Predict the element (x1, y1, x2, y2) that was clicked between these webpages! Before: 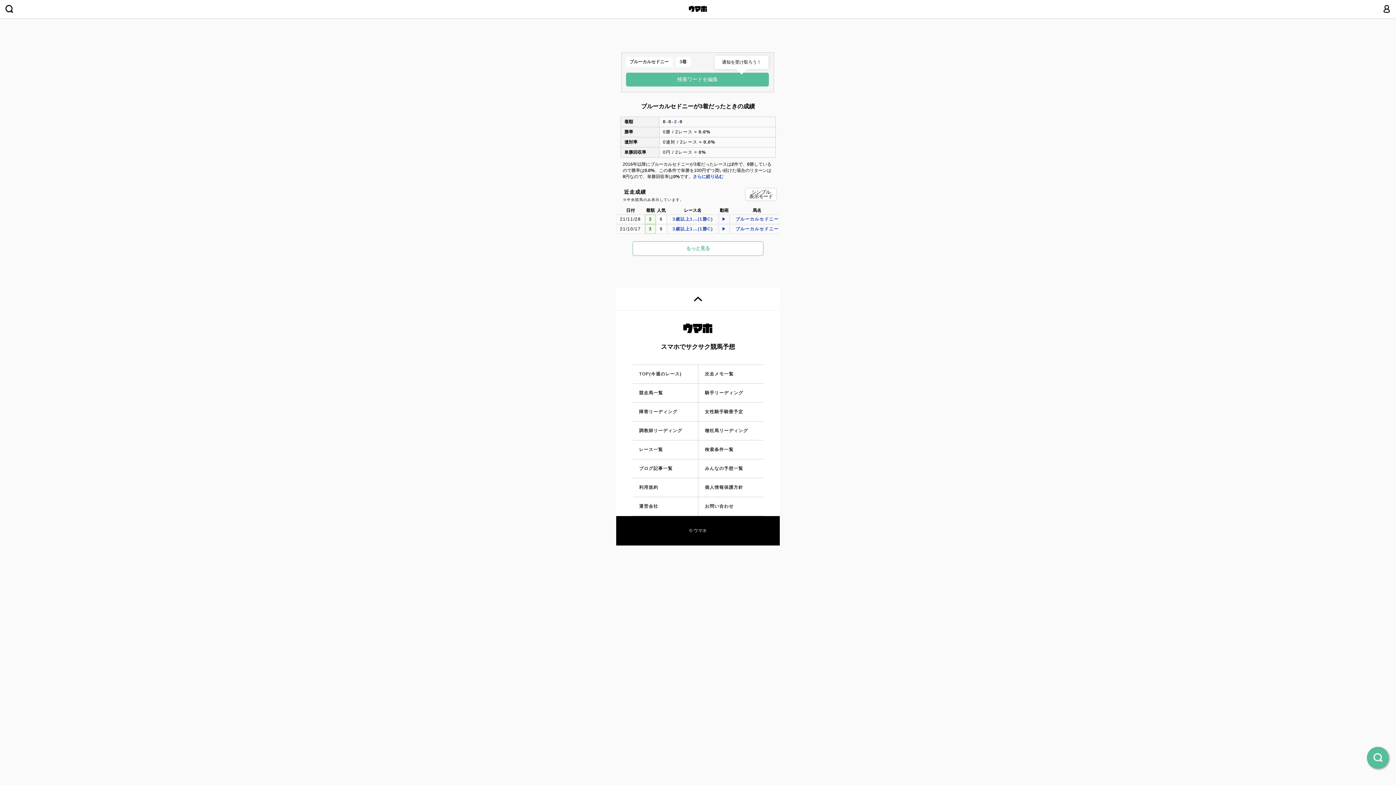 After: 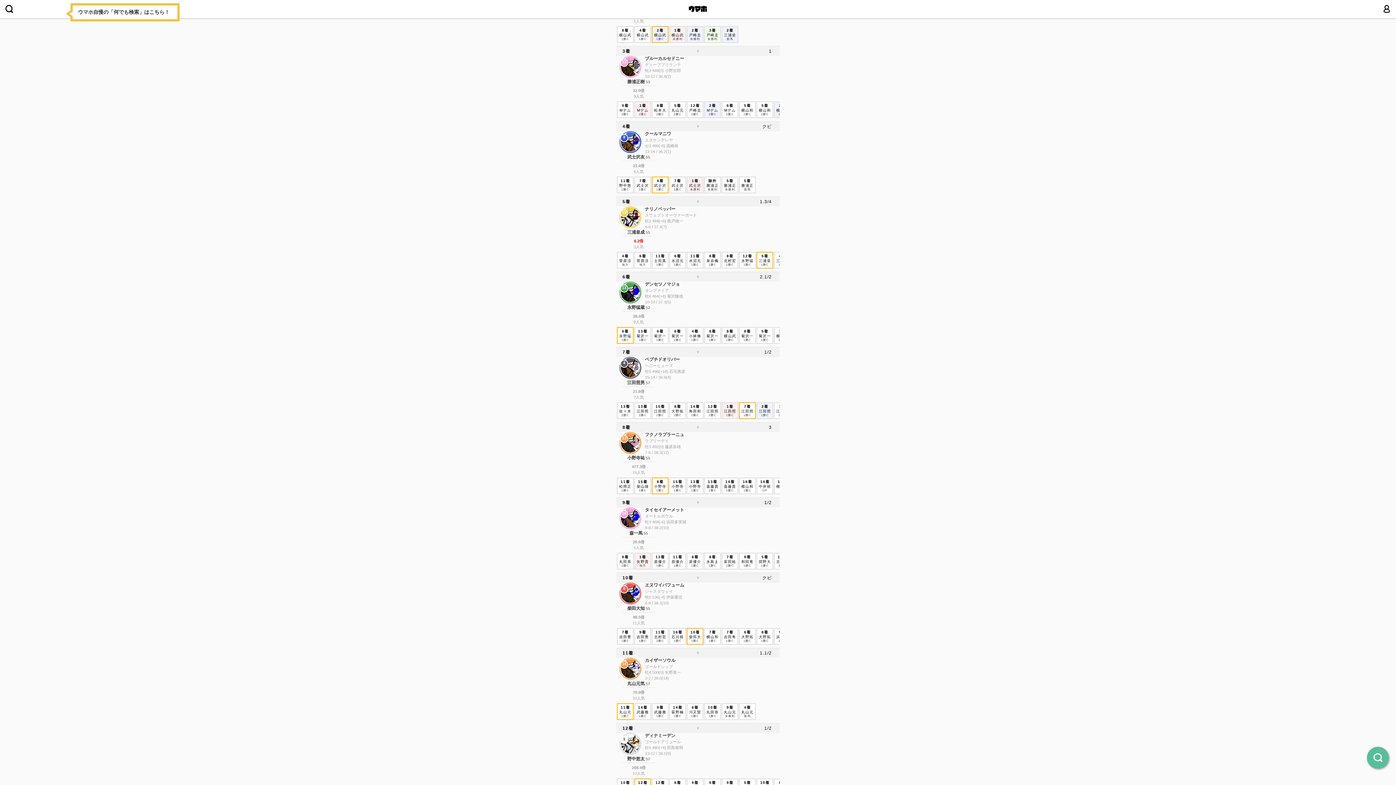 Action: label: 3歳以上1…(1勝C) bbox: (668, 226, 717, 232)